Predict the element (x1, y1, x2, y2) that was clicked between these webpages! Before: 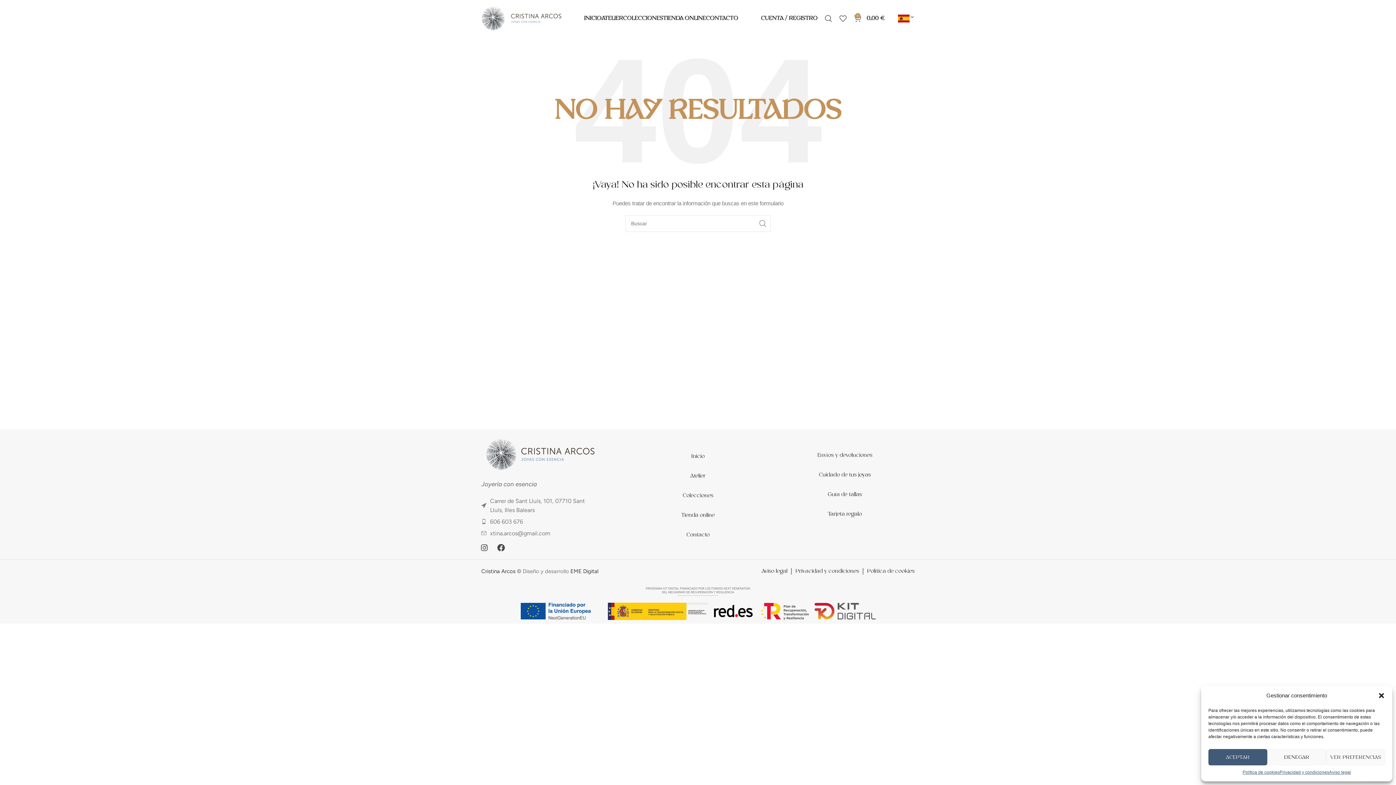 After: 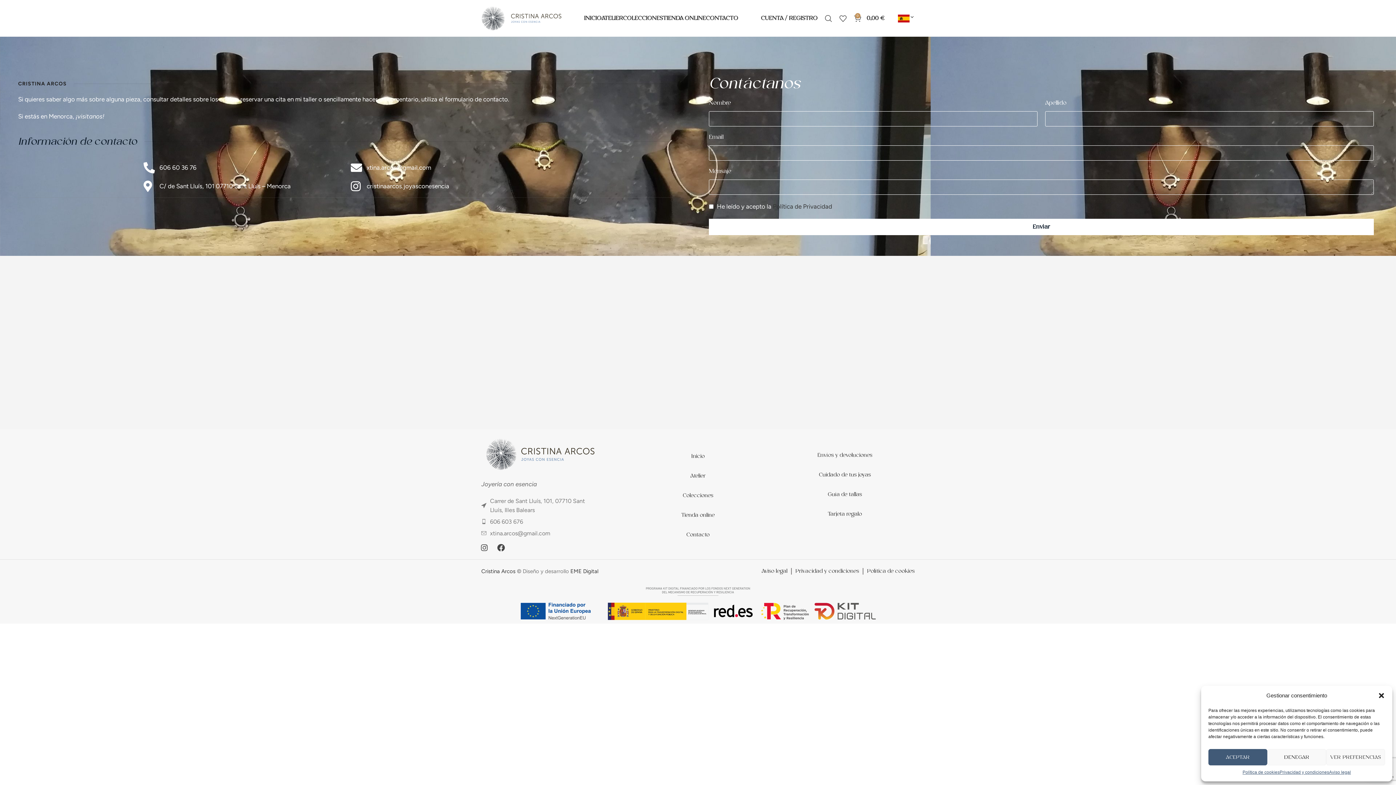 Action: bbox: (628, 527, 767, 543) label: Contacto